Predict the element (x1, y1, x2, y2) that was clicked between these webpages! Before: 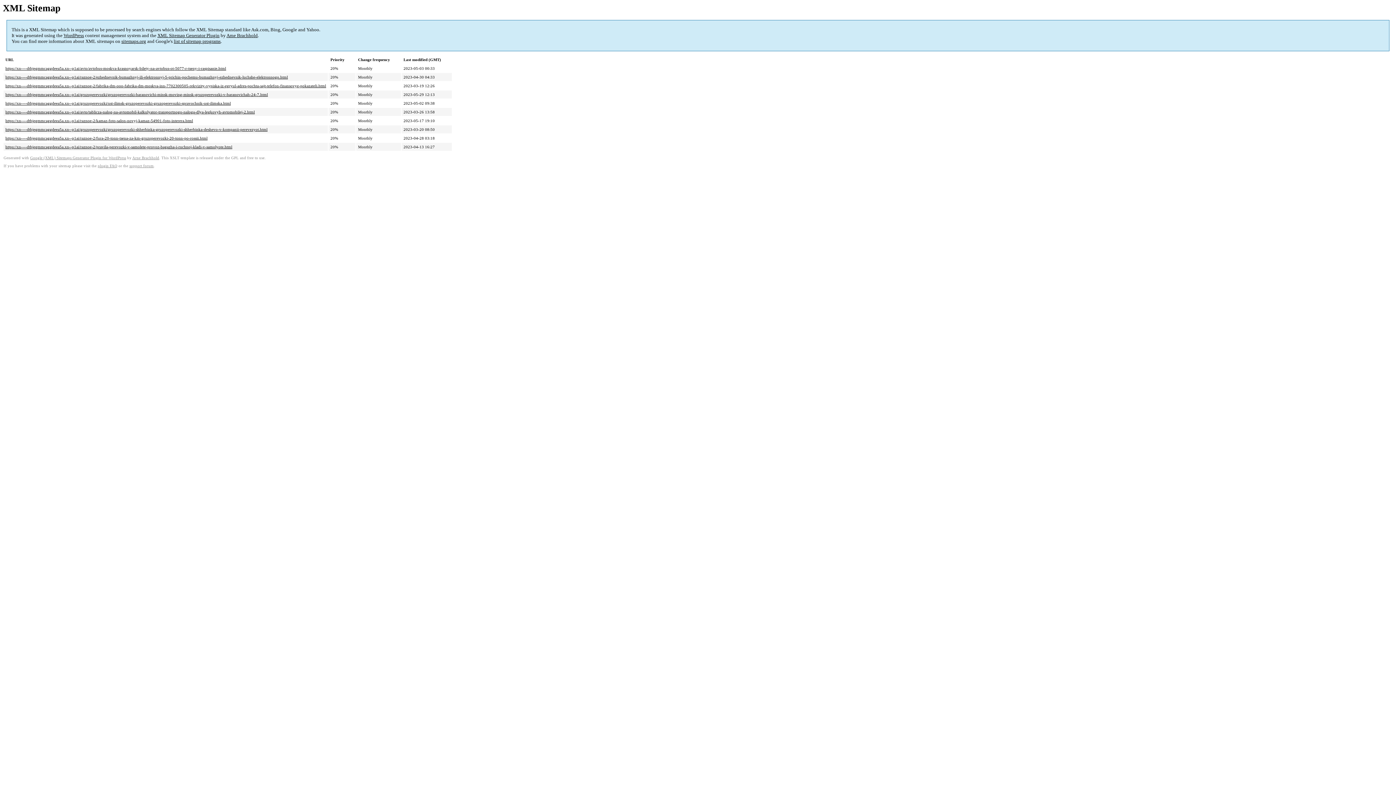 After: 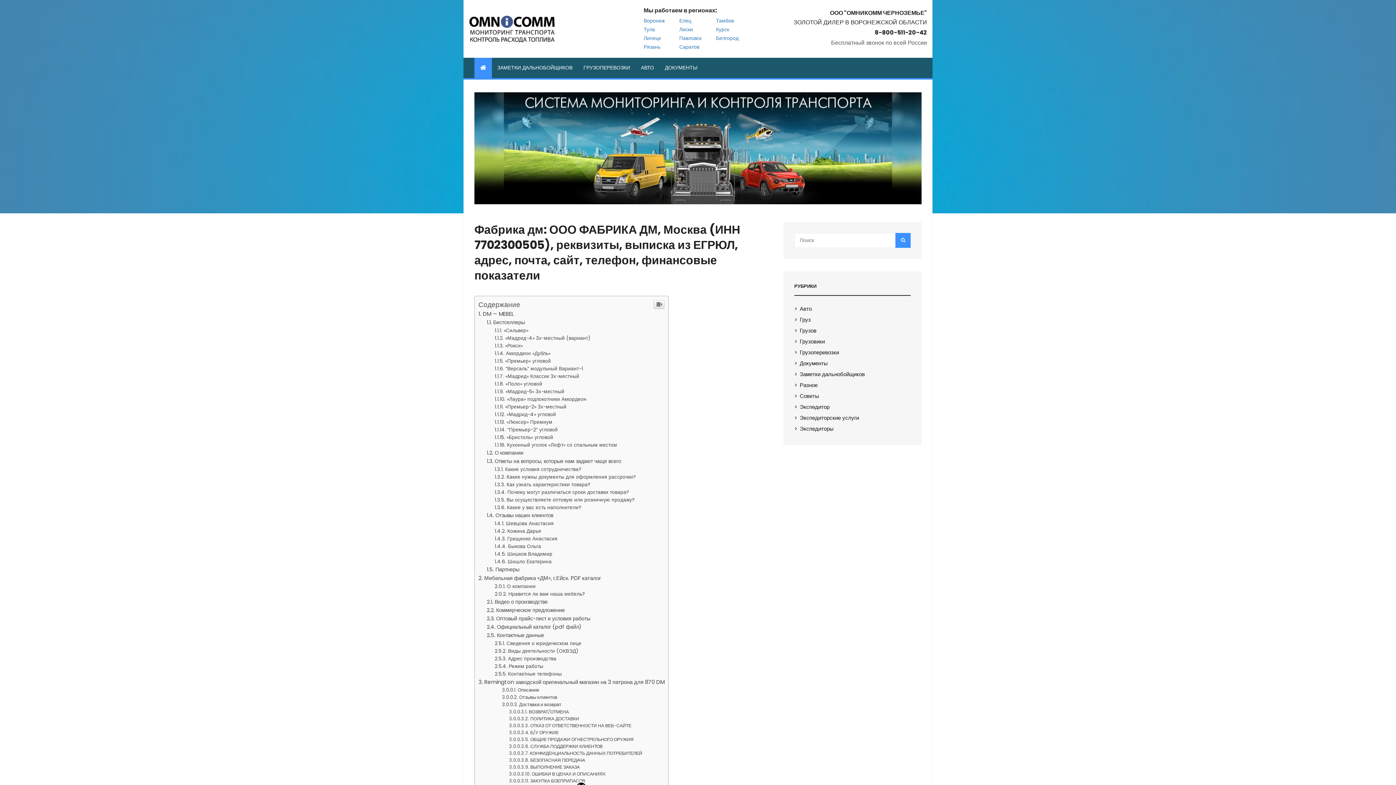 Action: label: https://xn----dtbjegmmcaggdeea5a.xn--p1ai/raznoe-2/fabrika-dm-ooo-fabrika-dm-moskva-inn-7702300505-rekvizity-vypiska-iz-egryul-adres-pochta-sajt-telefon-finansovye-pokazateli.html bbox: (5, 83, 326, 88)